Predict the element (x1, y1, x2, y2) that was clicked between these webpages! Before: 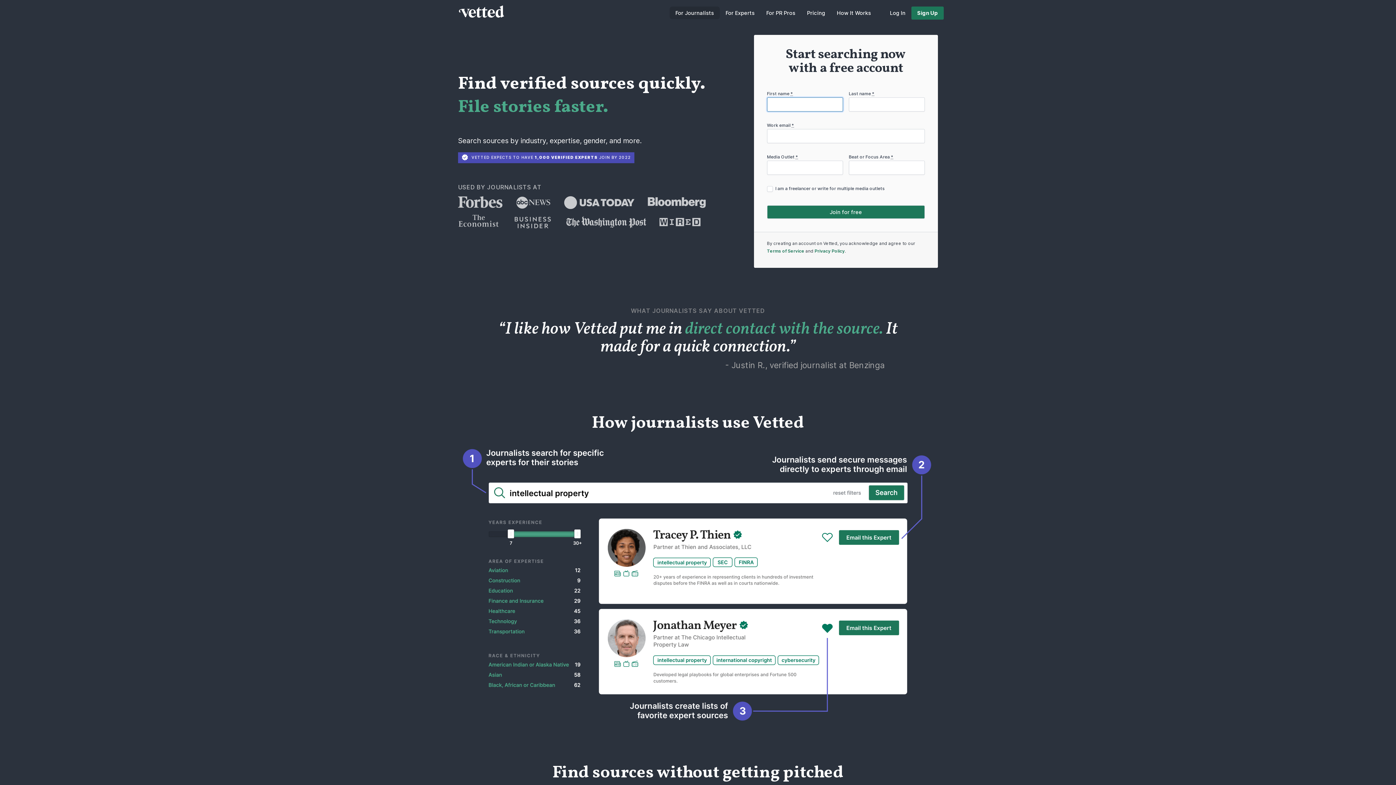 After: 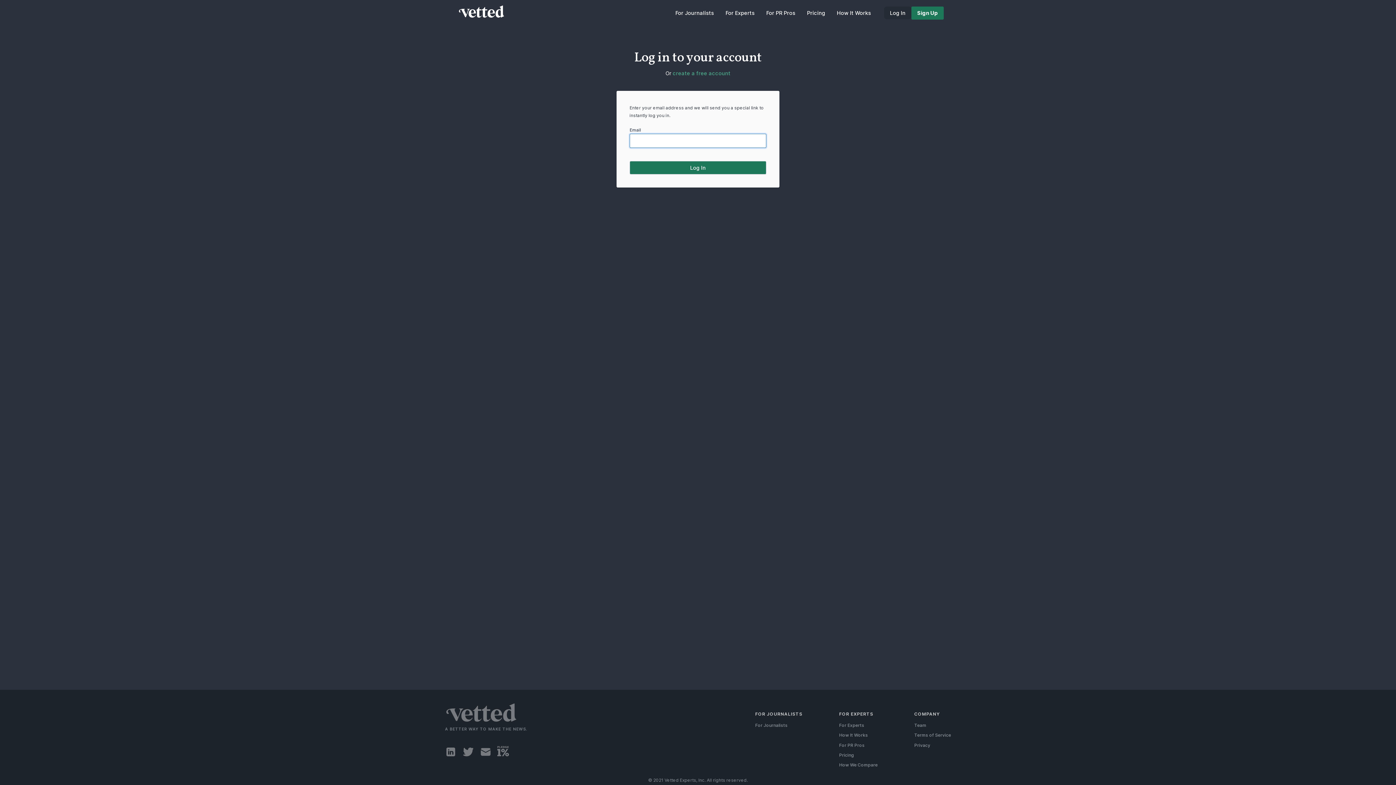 Action: label: Log In bbox: (884, 6, 911, 19)